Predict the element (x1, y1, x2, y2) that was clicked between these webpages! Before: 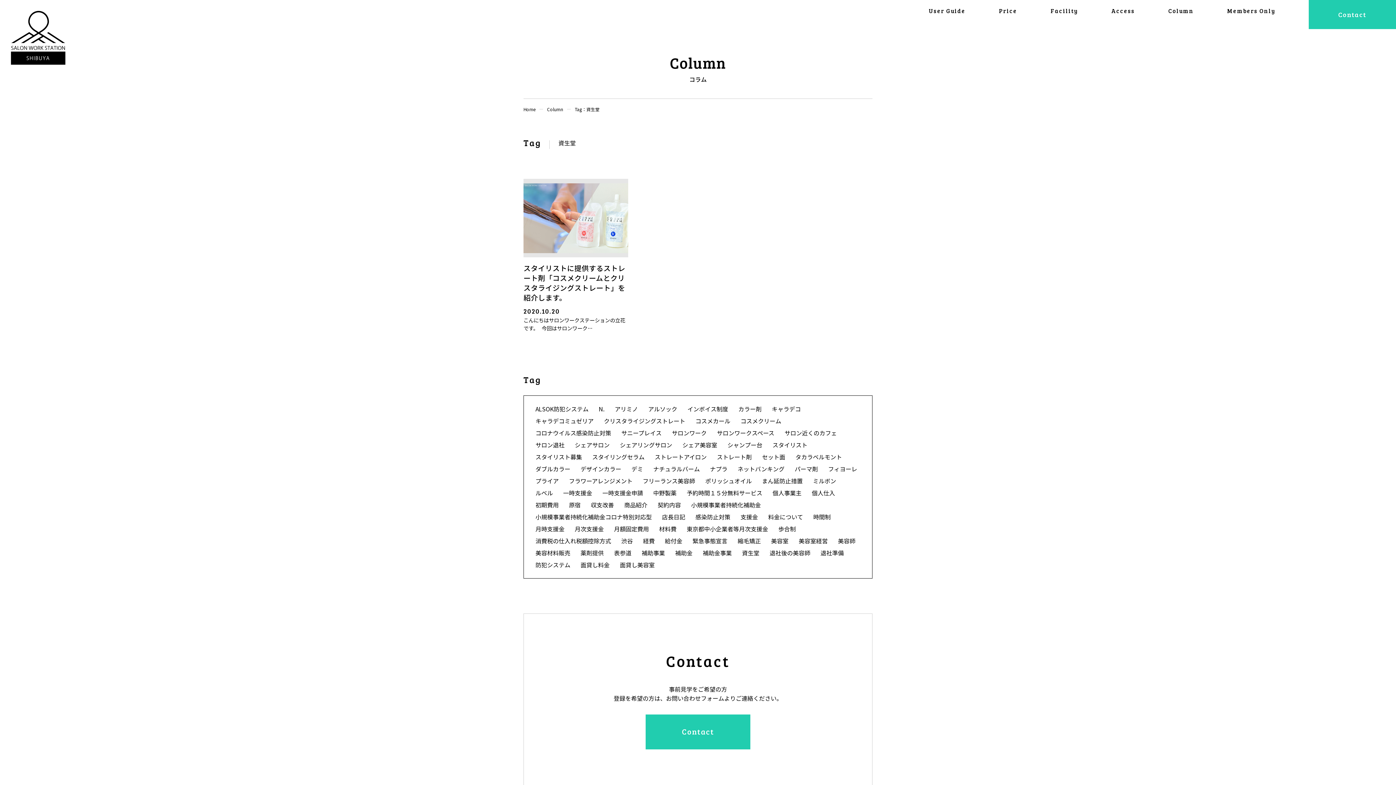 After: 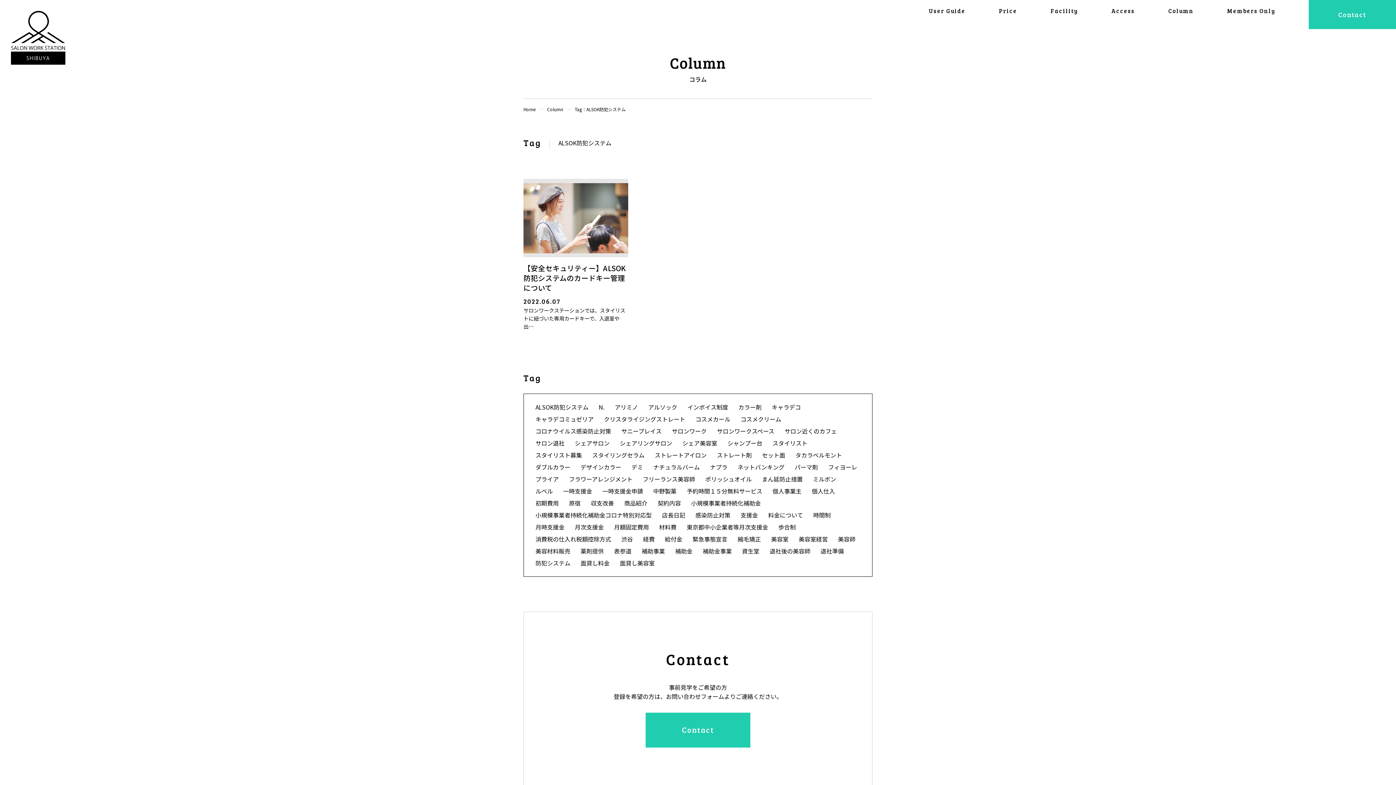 Action: bbox: (535, 404, 588, 413) label: ALSOK防犯システム